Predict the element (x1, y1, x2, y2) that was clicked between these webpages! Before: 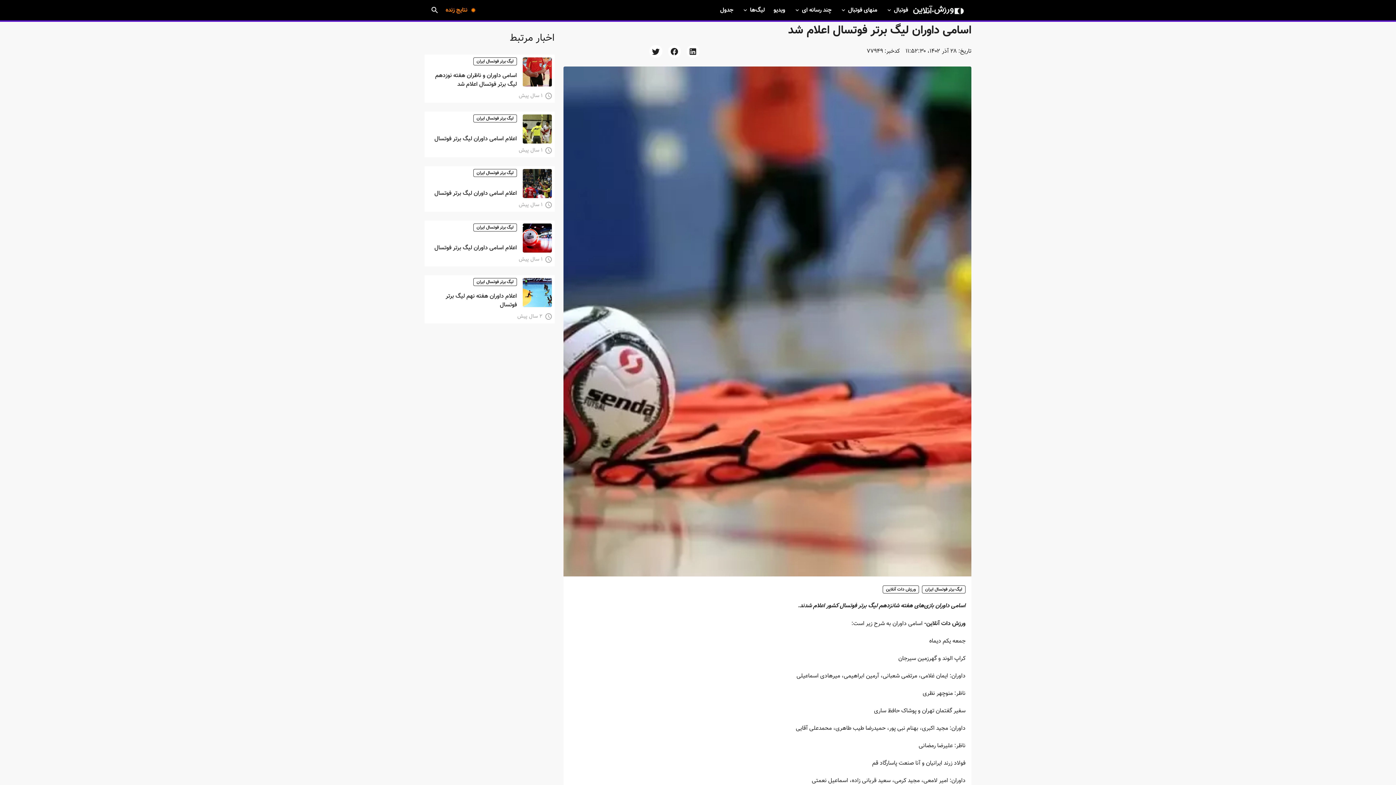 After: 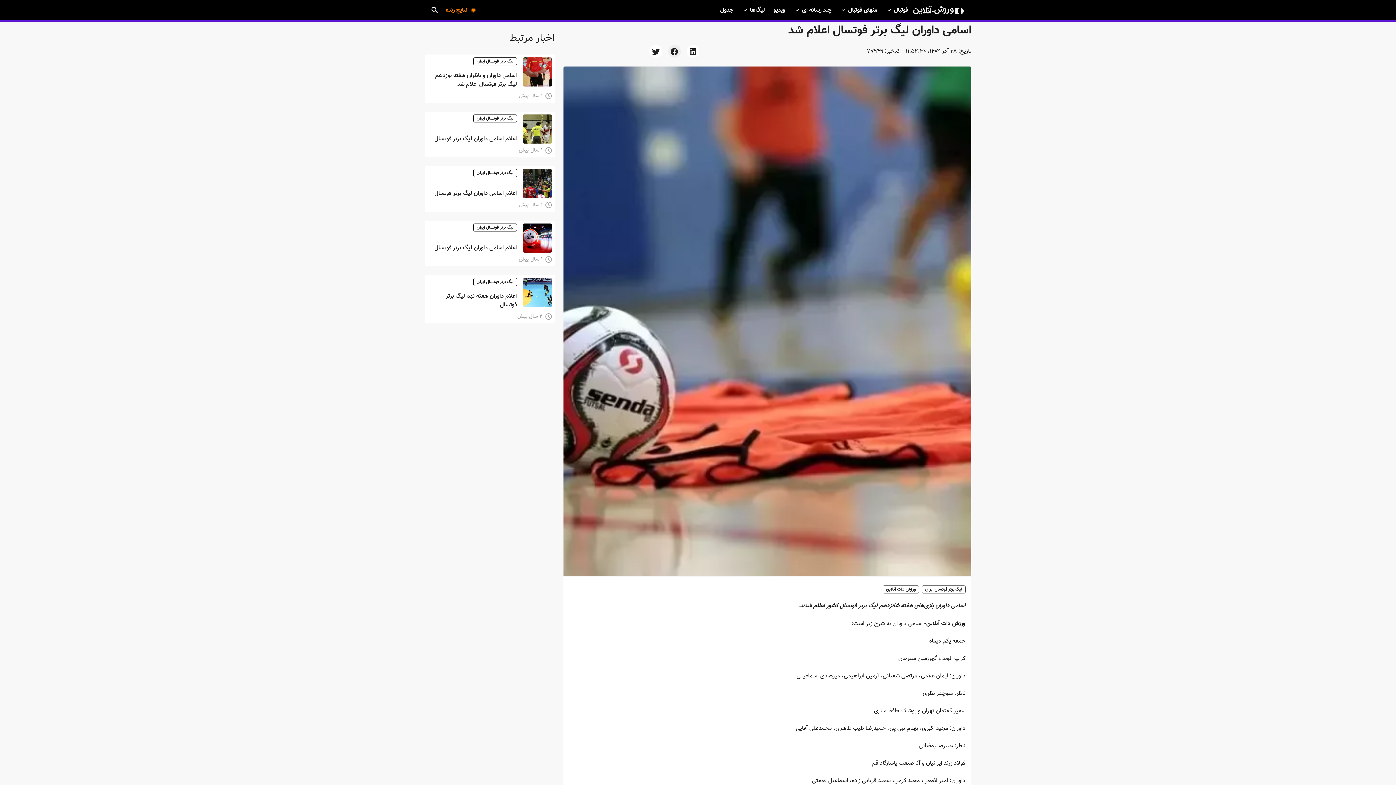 Action: bbox: (668, 45, 681, 57)